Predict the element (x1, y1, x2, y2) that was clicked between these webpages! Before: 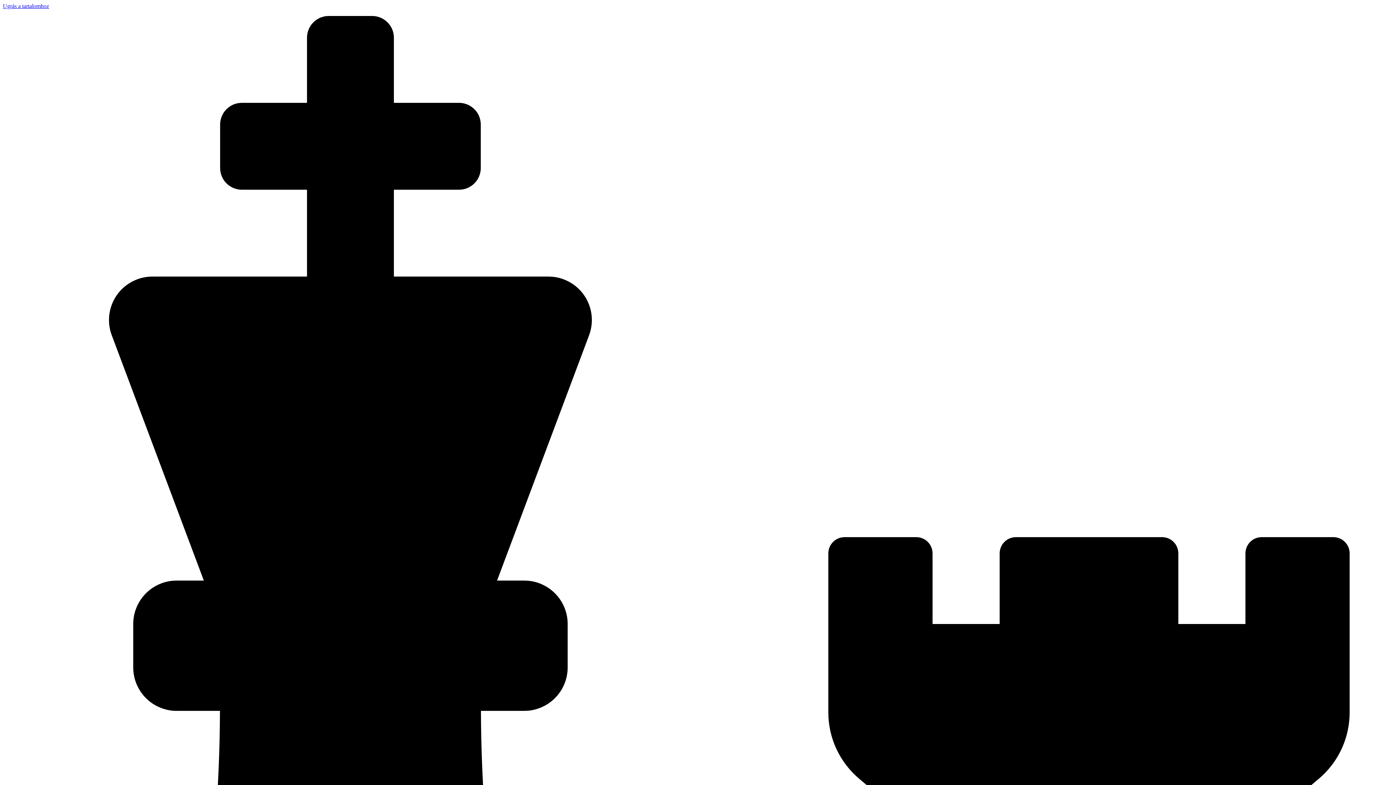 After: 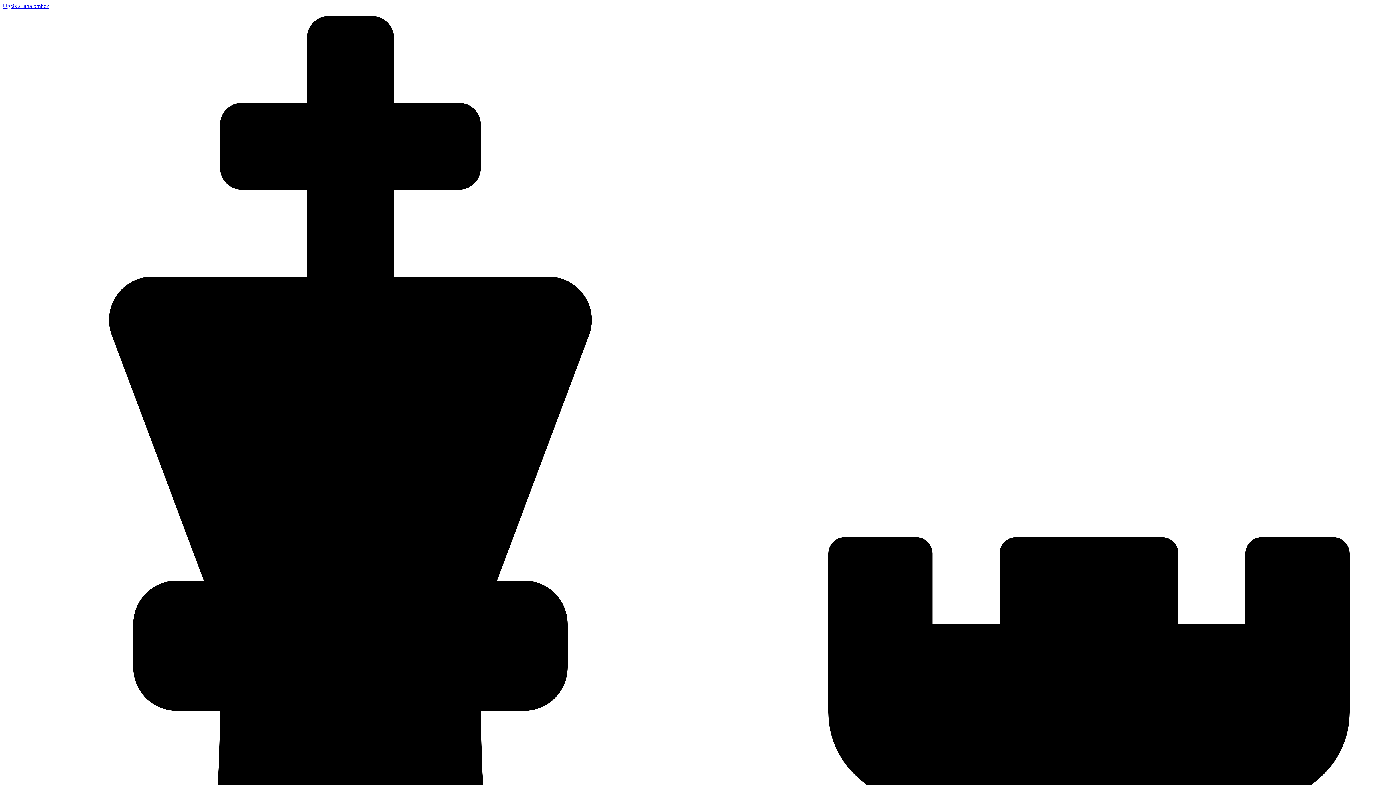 Action: label: Ugrás a tartalomhoz bbox: (2, 2, 49, 9)